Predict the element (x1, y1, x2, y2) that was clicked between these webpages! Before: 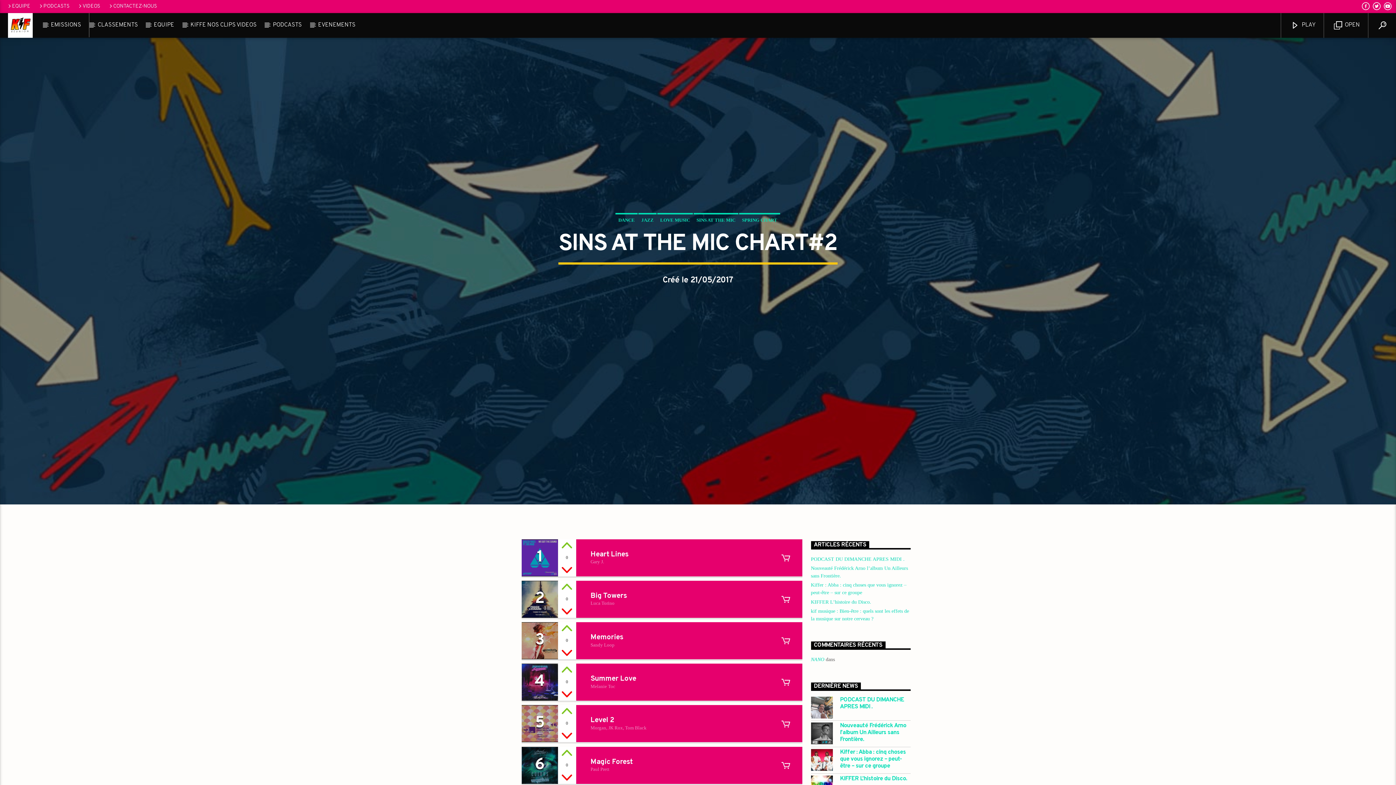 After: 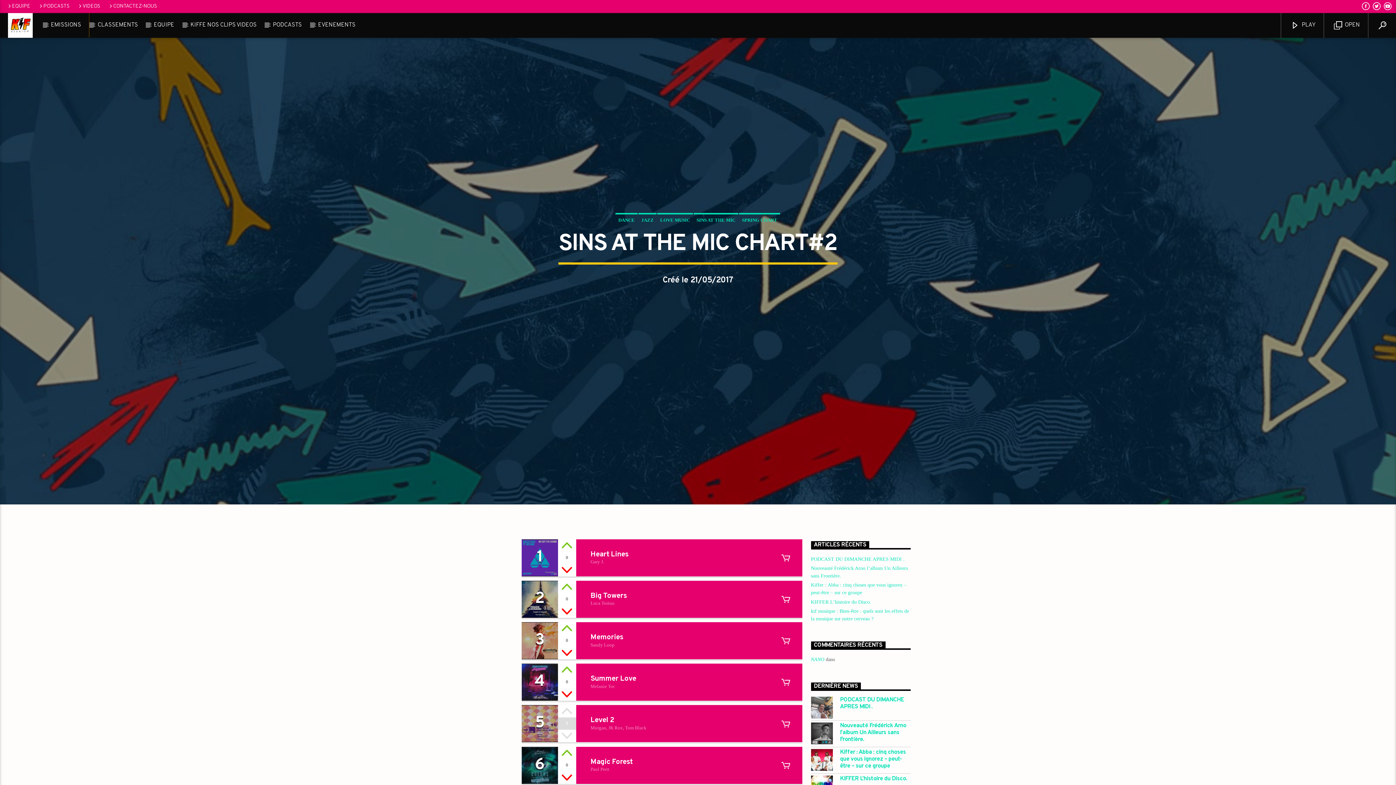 Action: bbox: (558, 705, 576, 717)